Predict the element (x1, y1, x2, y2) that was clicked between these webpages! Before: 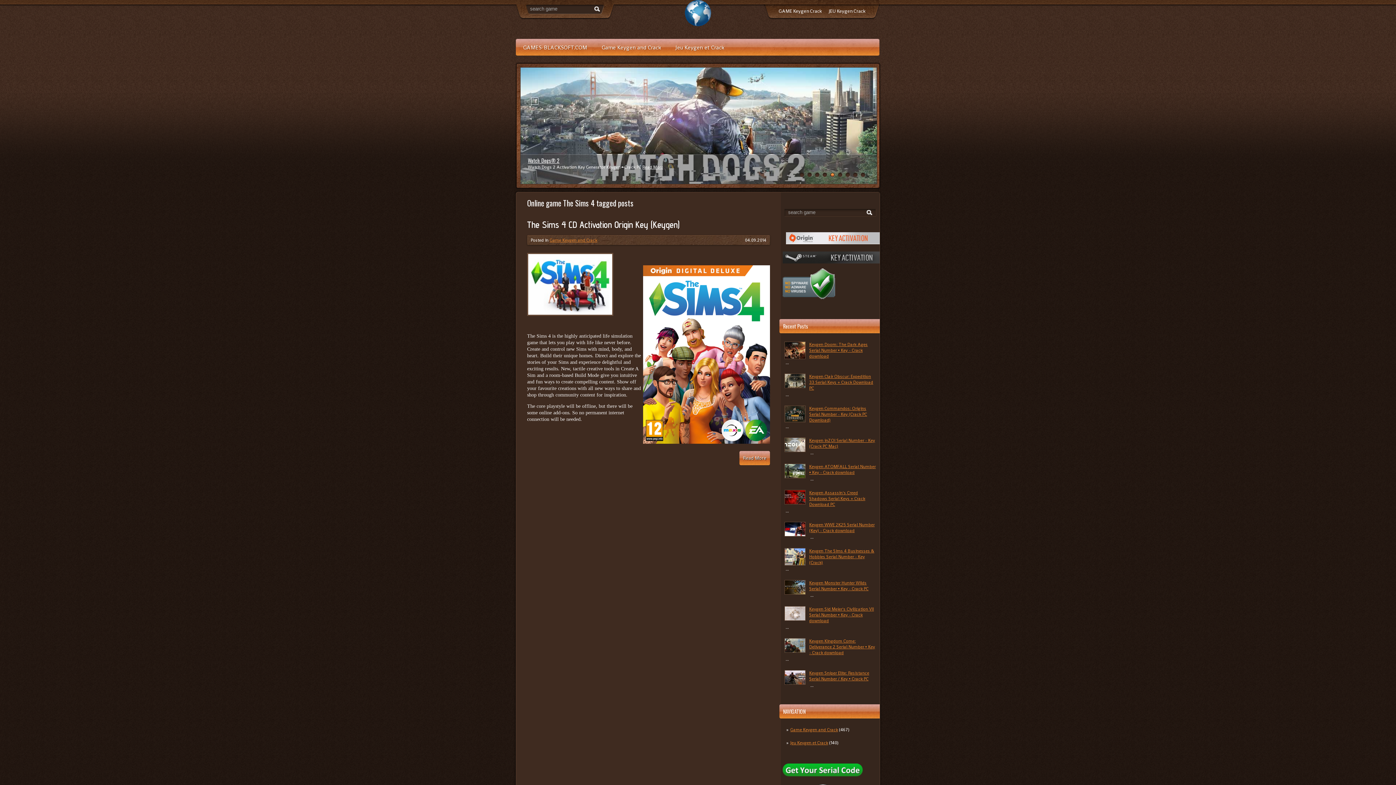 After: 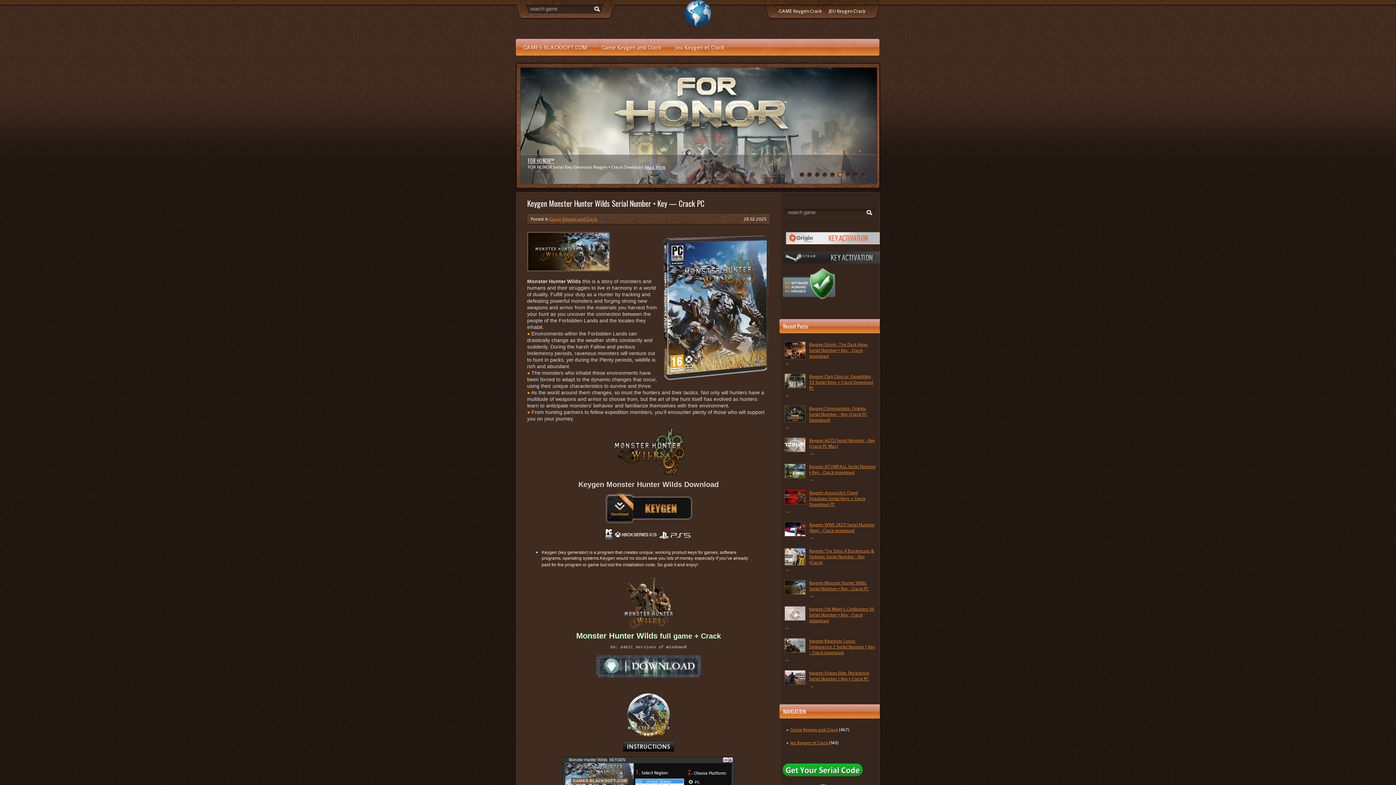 Action: bbox: (809, 580, 868, 592) label: Keygen Monster Hunter Wilds Serial Number • Key - Crack PC